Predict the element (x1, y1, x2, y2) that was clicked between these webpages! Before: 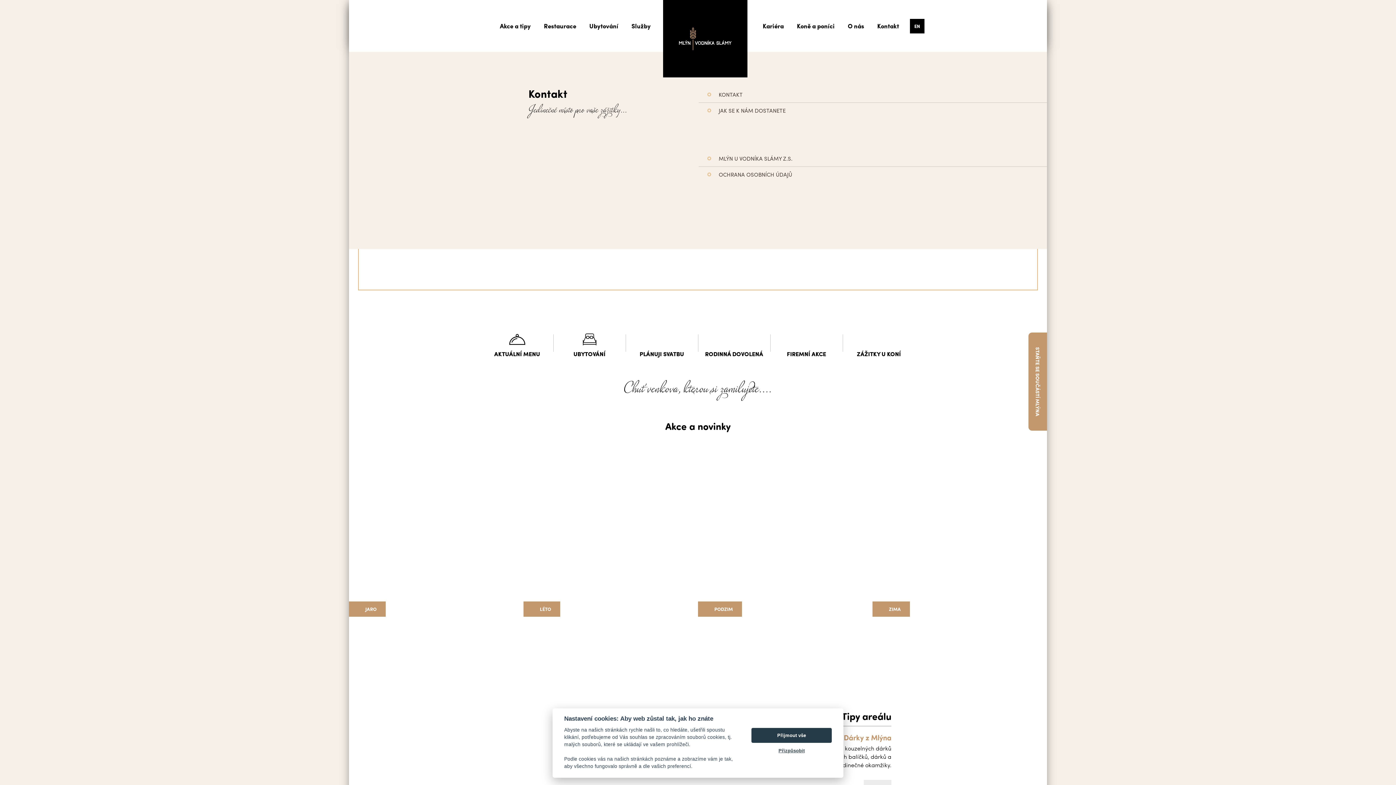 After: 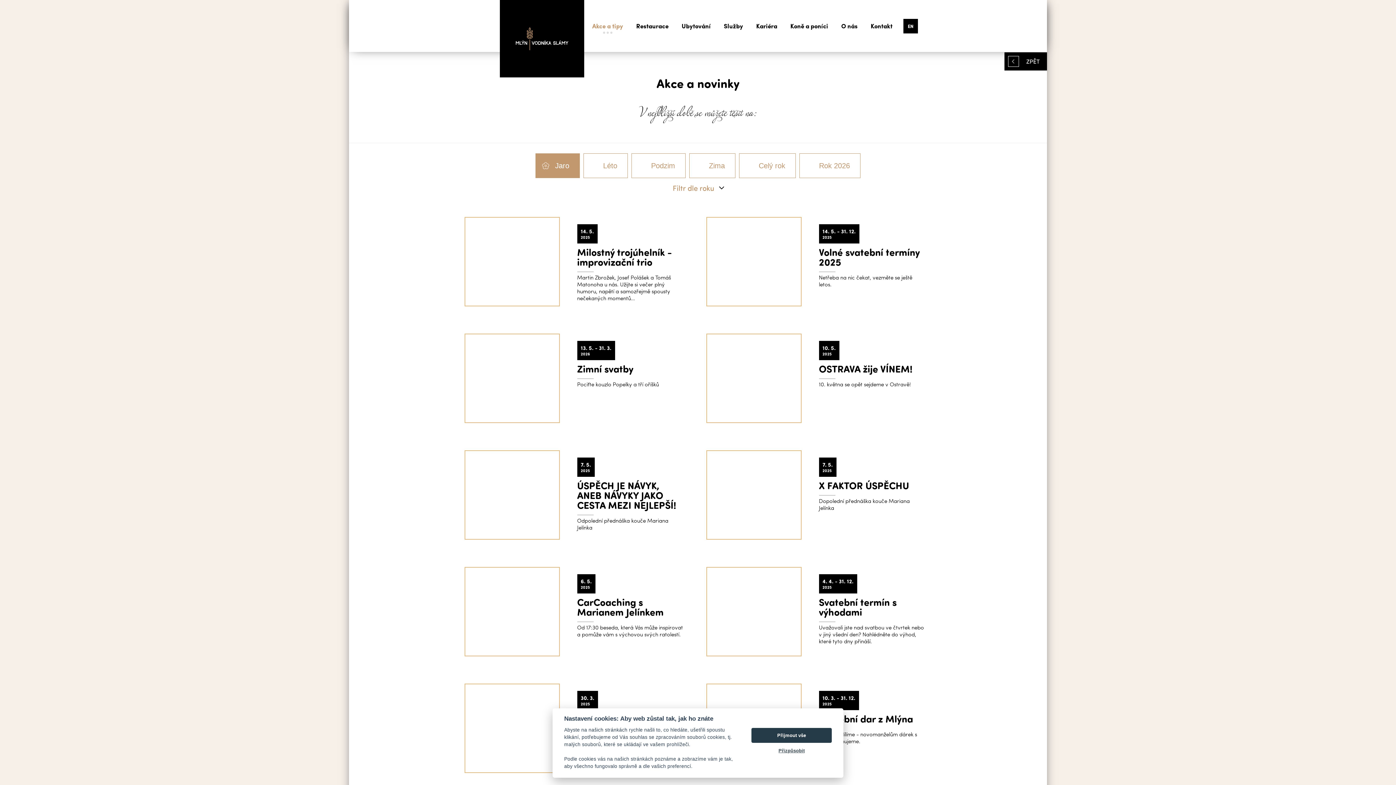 Action: bbox: (349, 442, 523, 617) label: JARO